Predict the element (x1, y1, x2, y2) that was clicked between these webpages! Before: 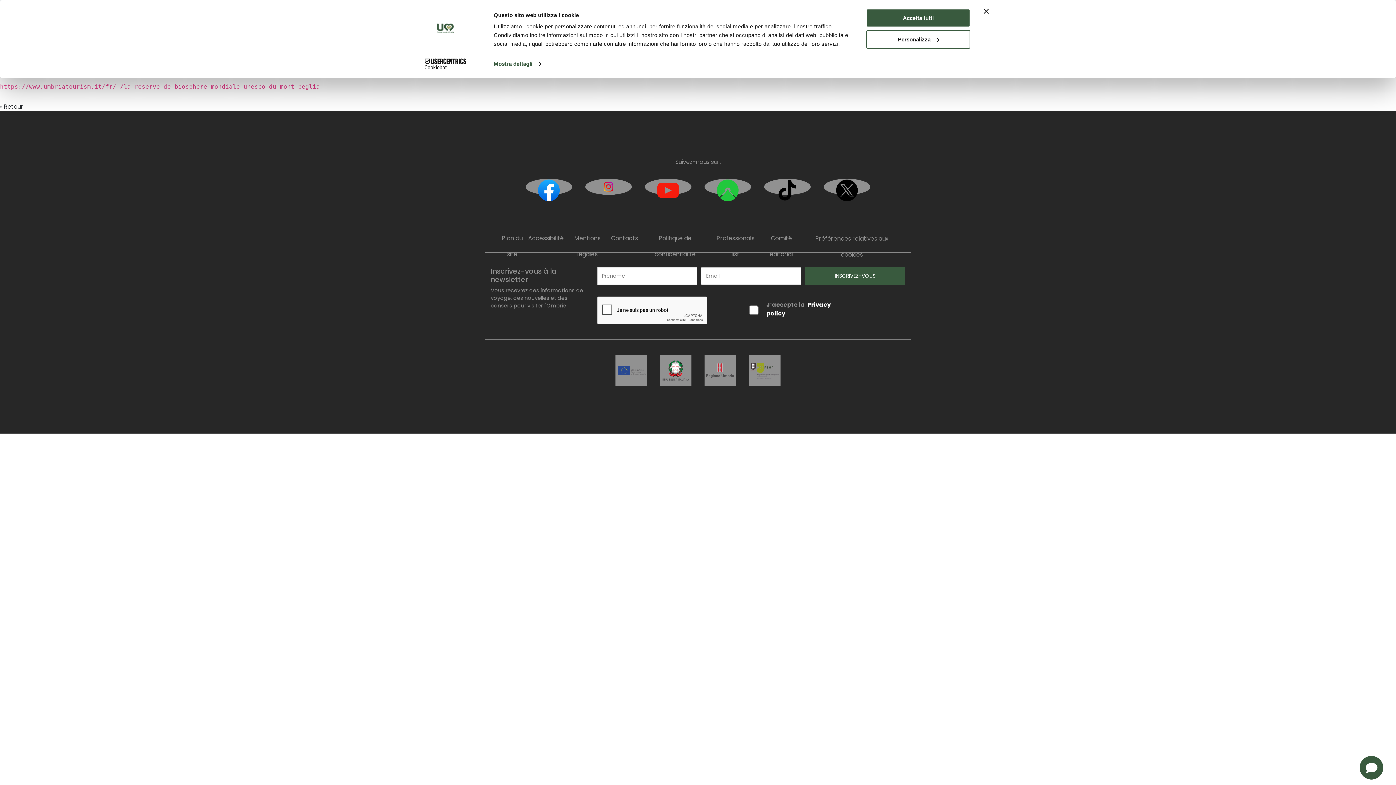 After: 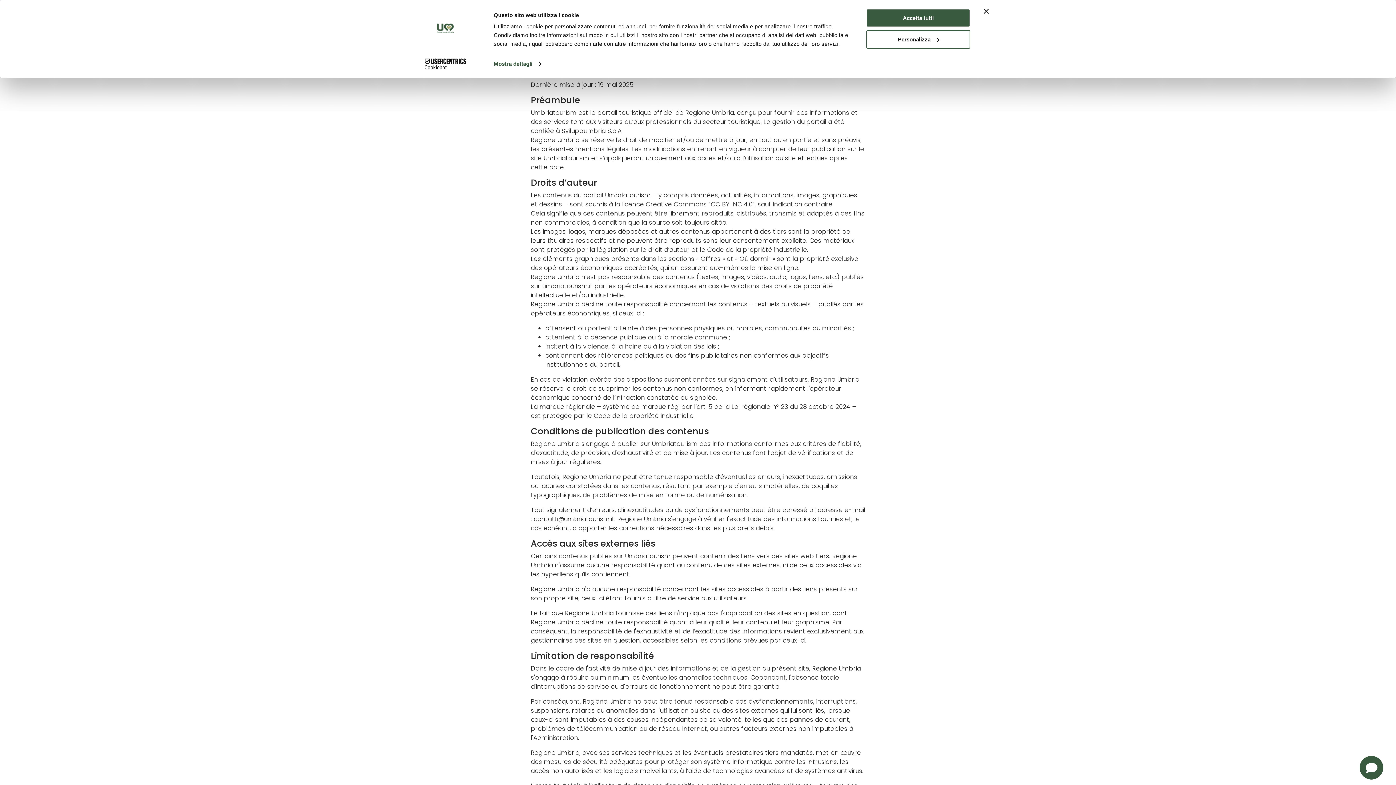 Action: bbox: (563, 230, 611, 246) label: Mentions légales